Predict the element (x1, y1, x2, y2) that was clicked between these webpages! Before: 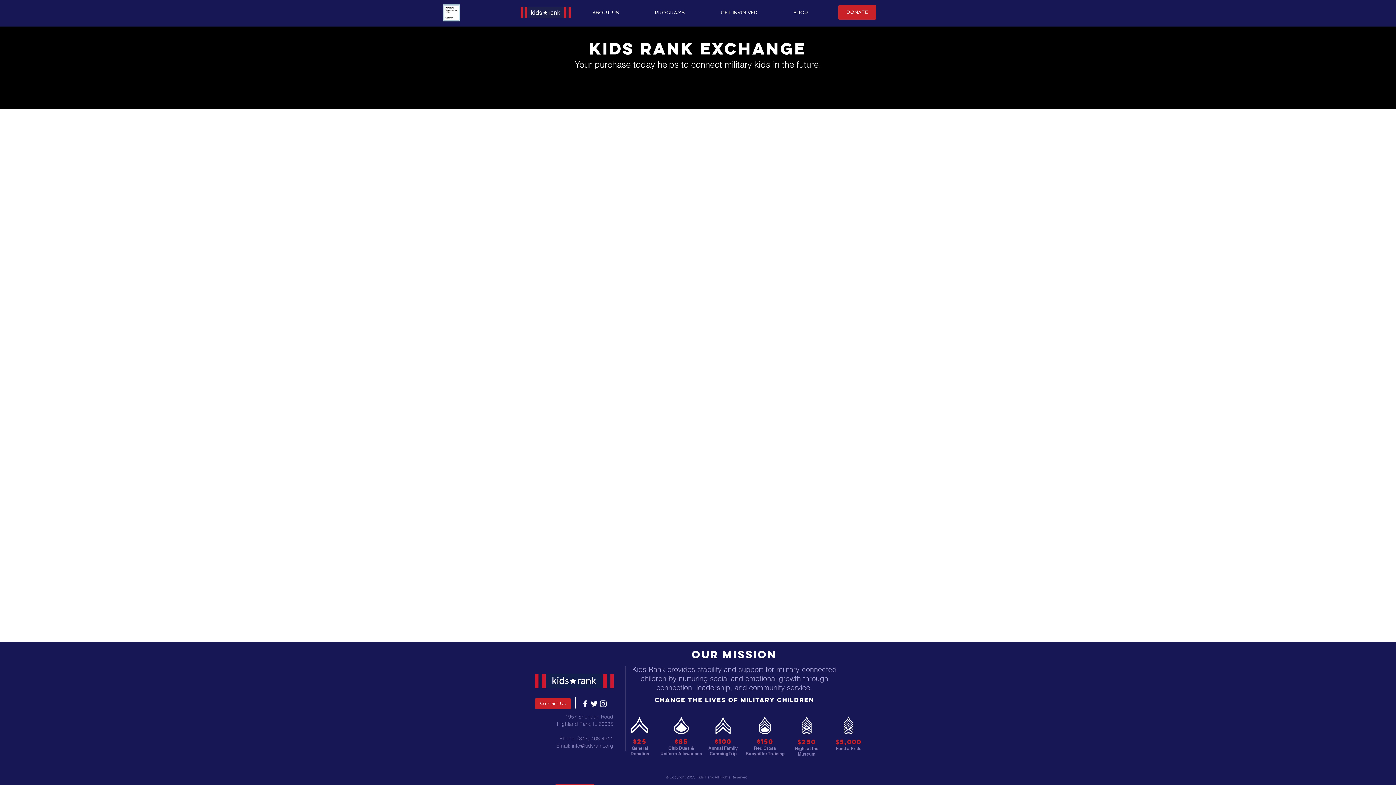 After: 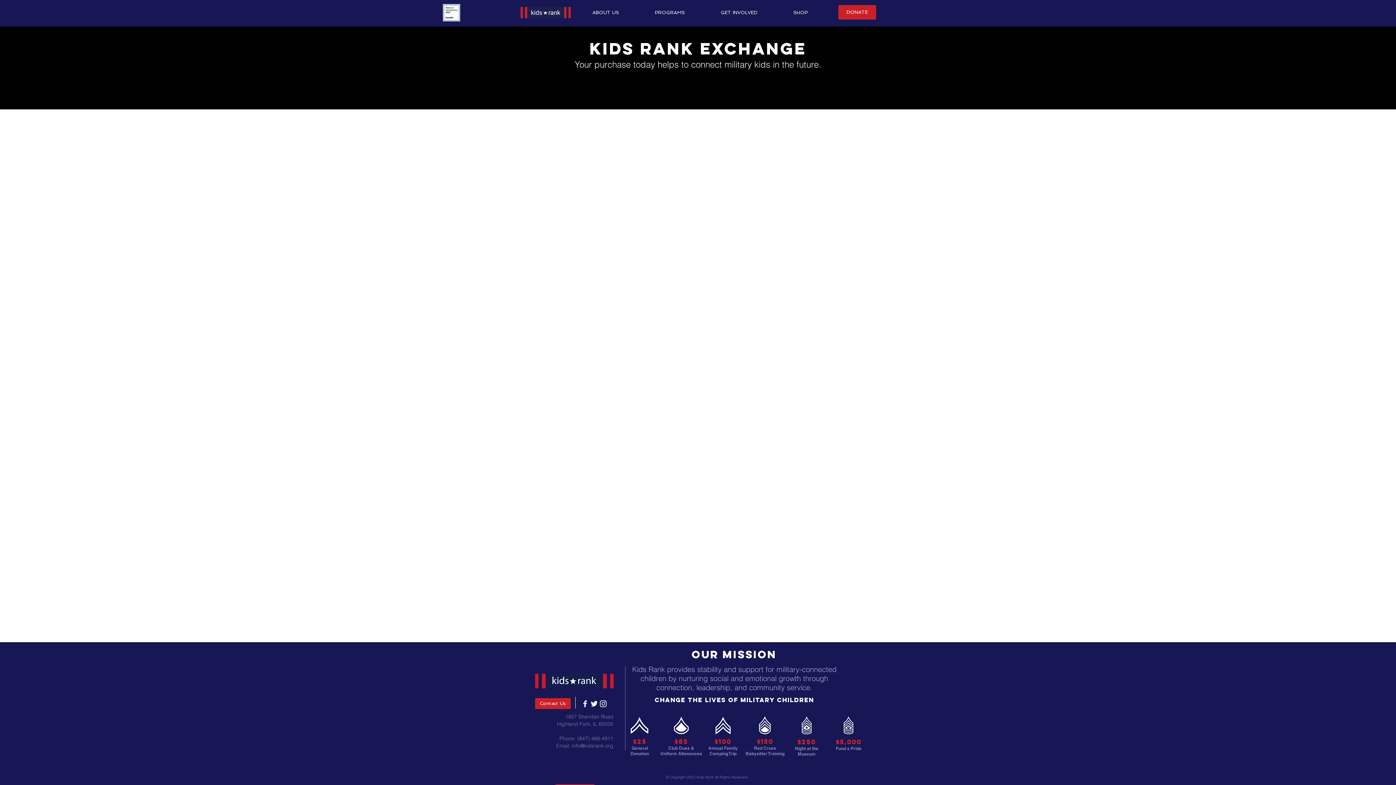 Action: label: White Twitter Icon bbox: (589, 699, 598, 708)